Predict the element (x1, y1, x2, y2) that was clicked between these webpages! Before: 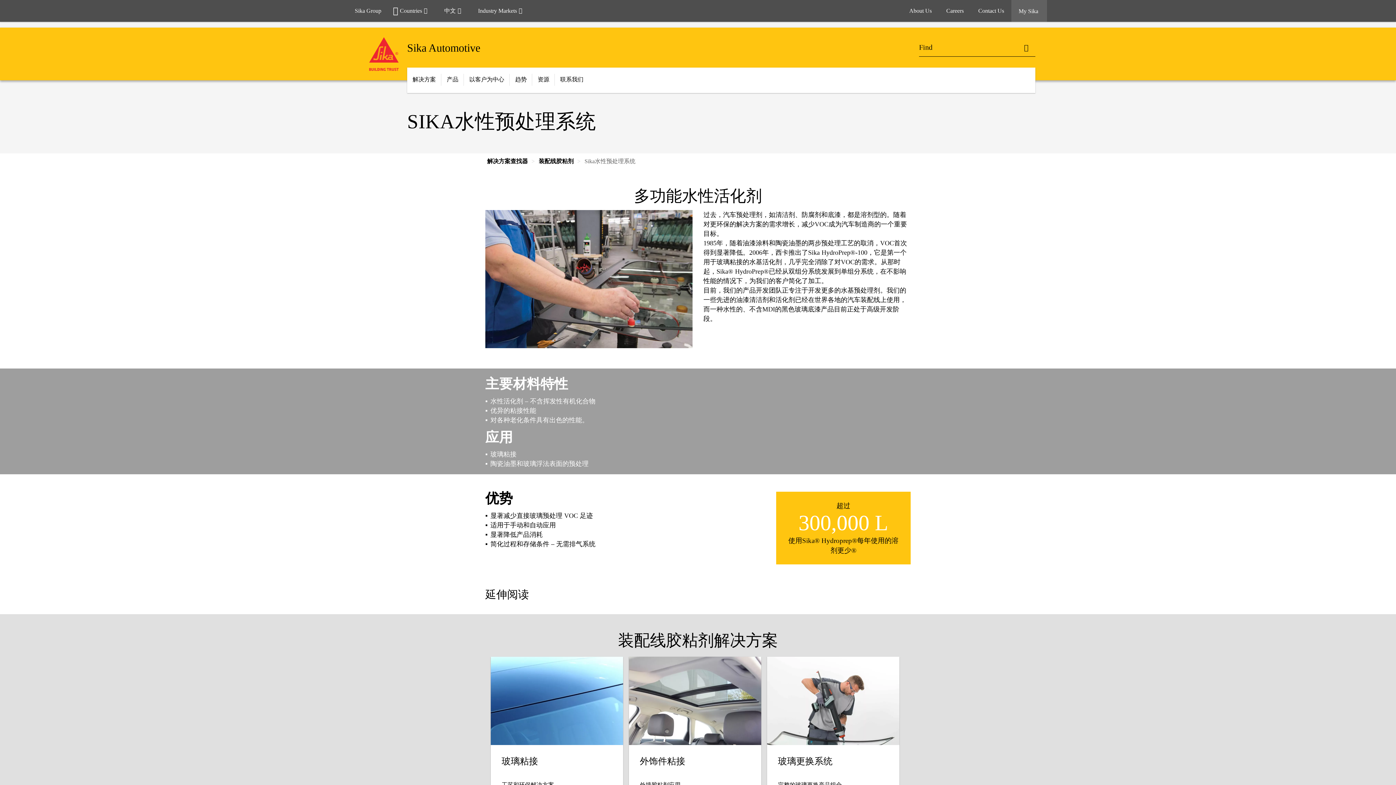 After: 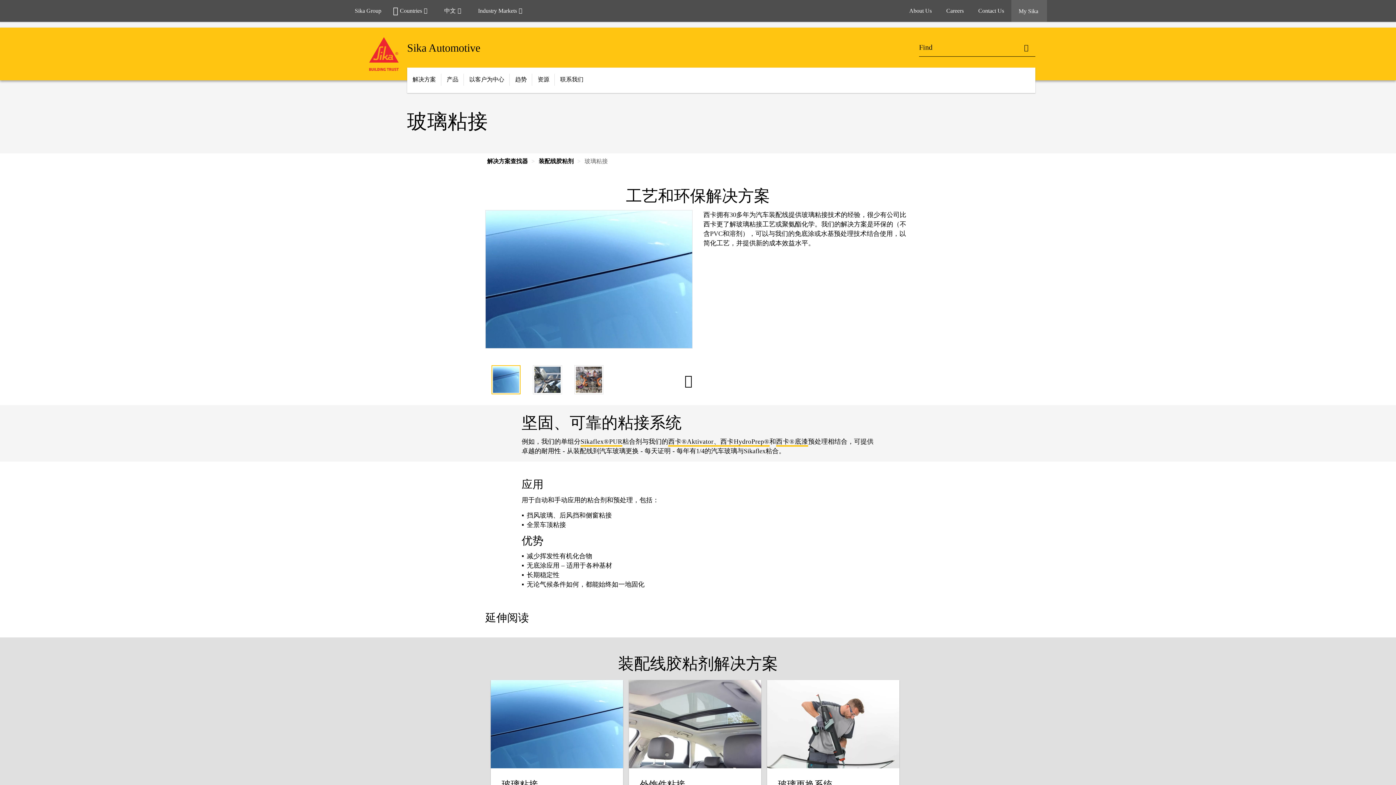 Action: bbox: (490, 657, 623, 800) label: 玻璃粘接
工艺和环保解决方案